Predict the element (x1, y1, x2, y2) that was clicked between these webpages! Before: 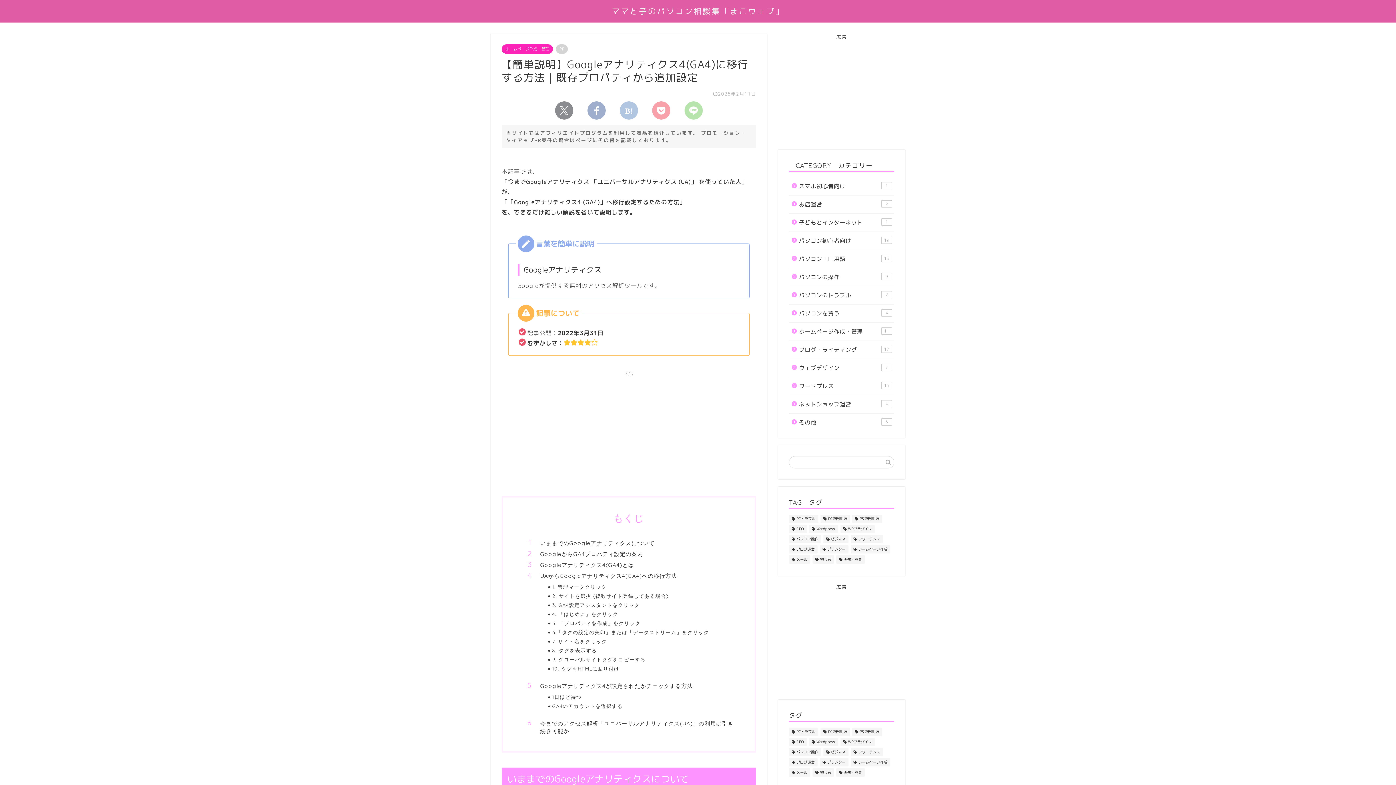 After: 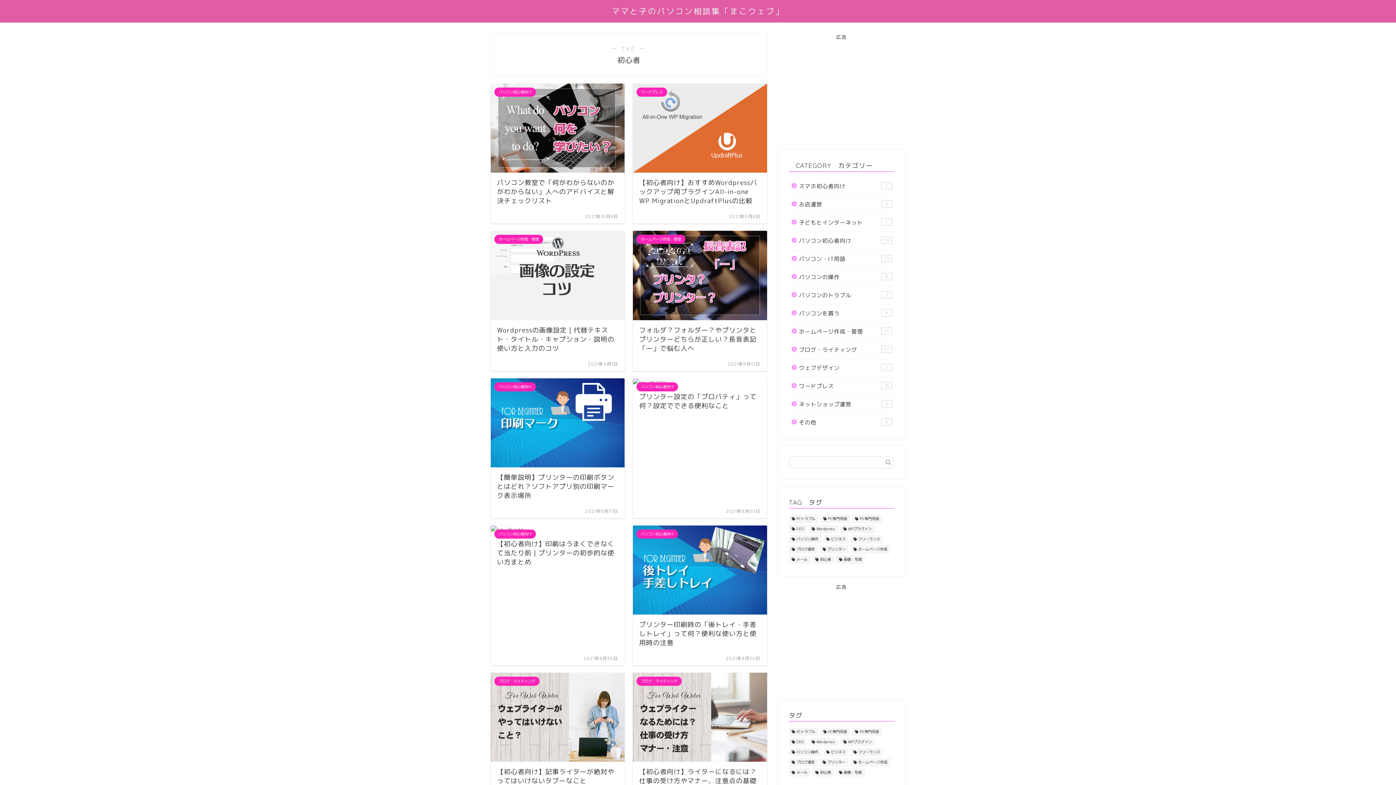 Action: label: 初心者 (21個の項目) bbox: (812, 555, 834, 564)